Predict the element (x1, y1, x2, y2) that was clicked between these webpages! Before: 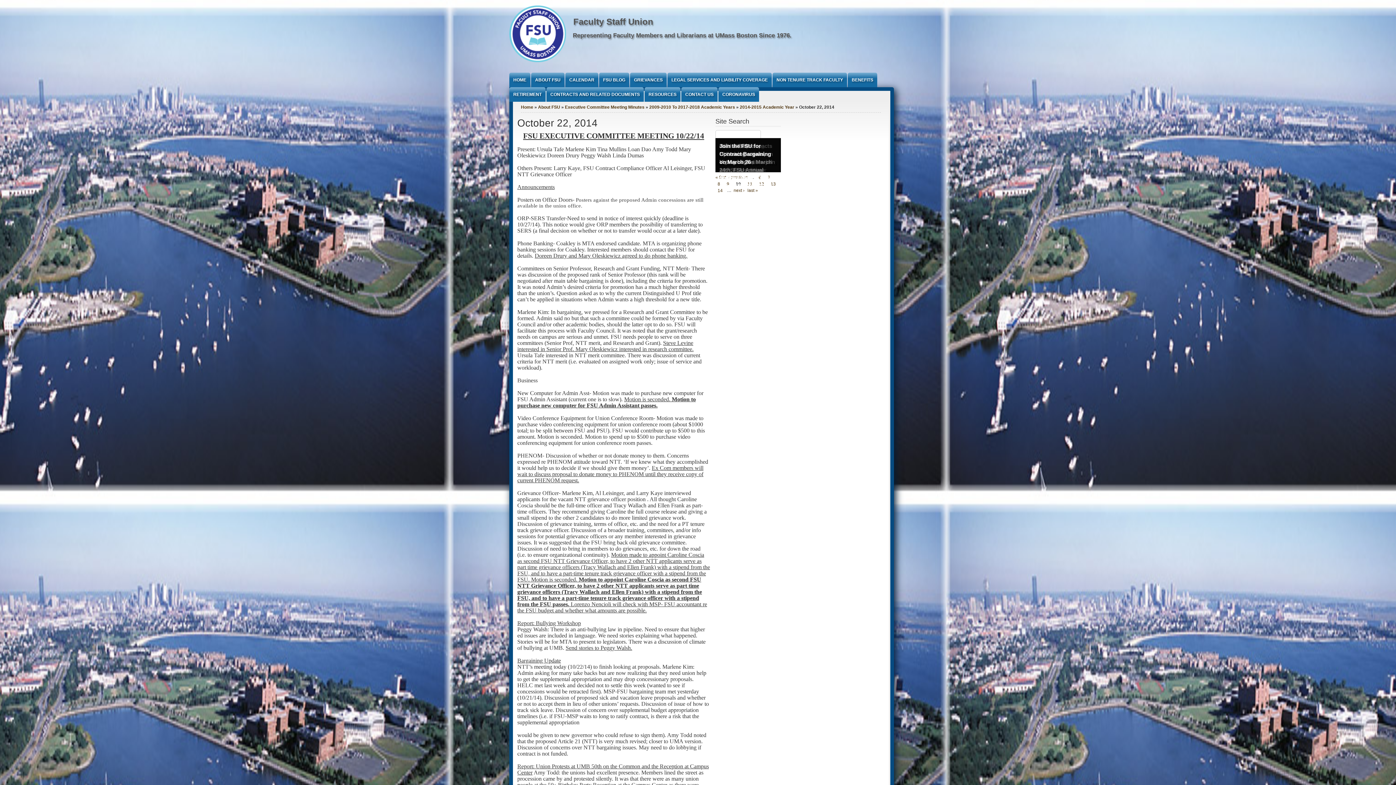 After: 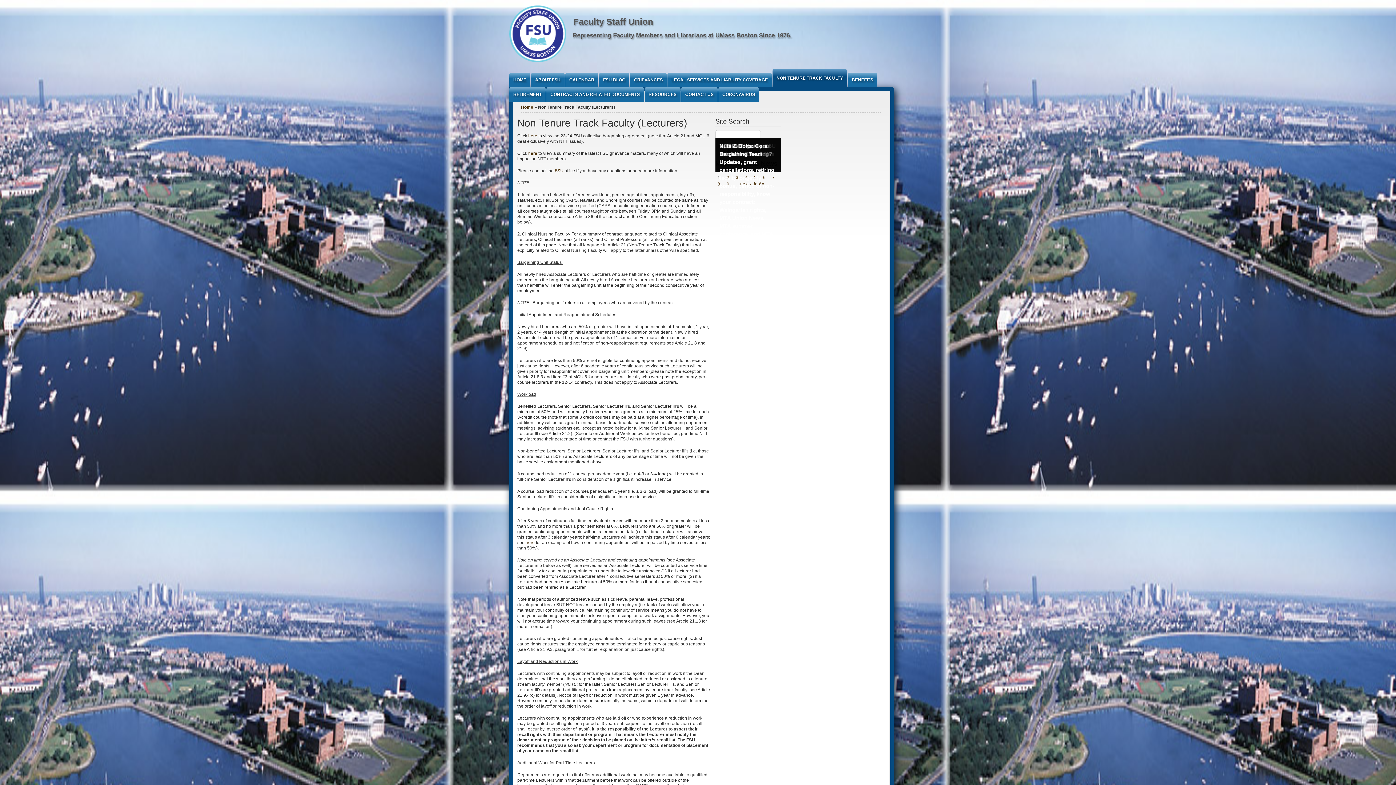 Action: label: NON TENURE TRACK FACULTY bbox: (772, 72, 847, 87)